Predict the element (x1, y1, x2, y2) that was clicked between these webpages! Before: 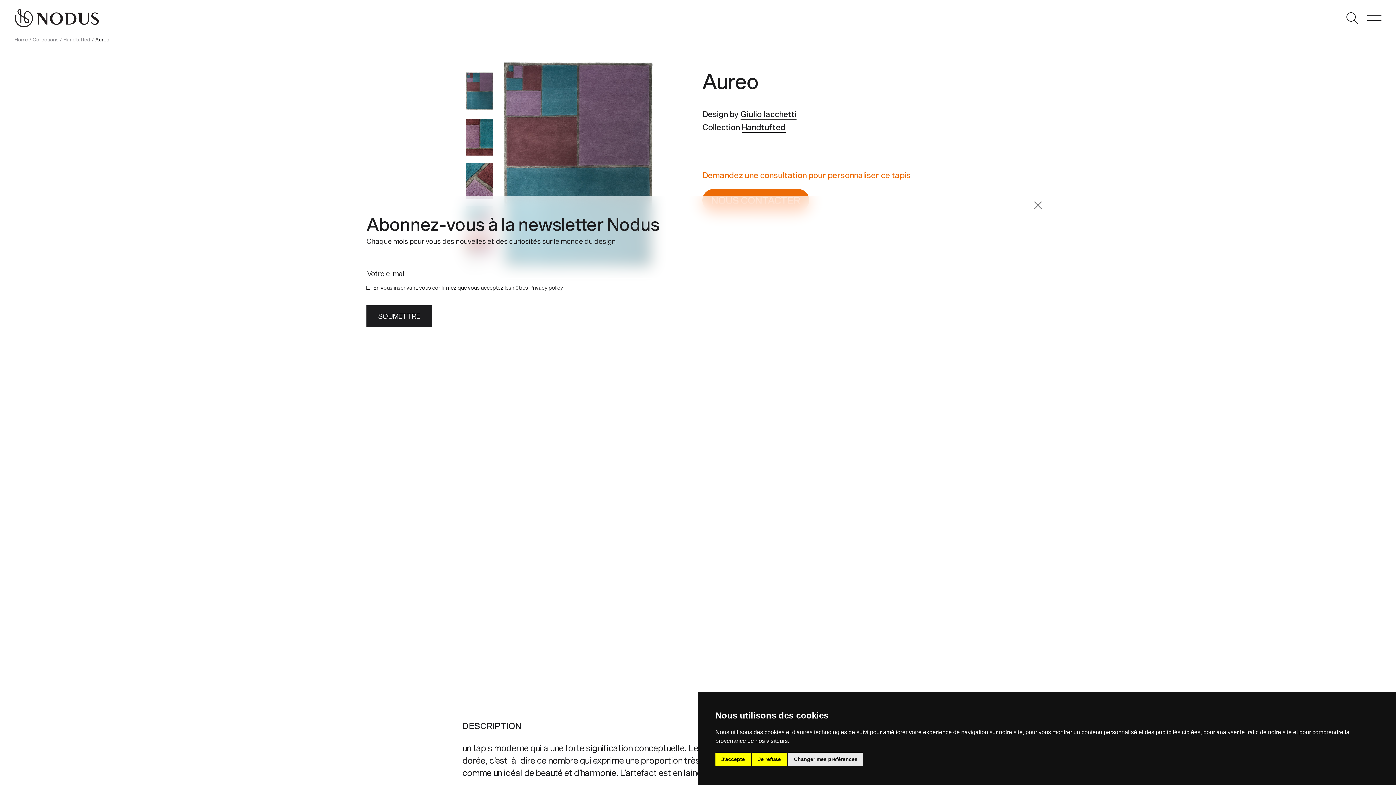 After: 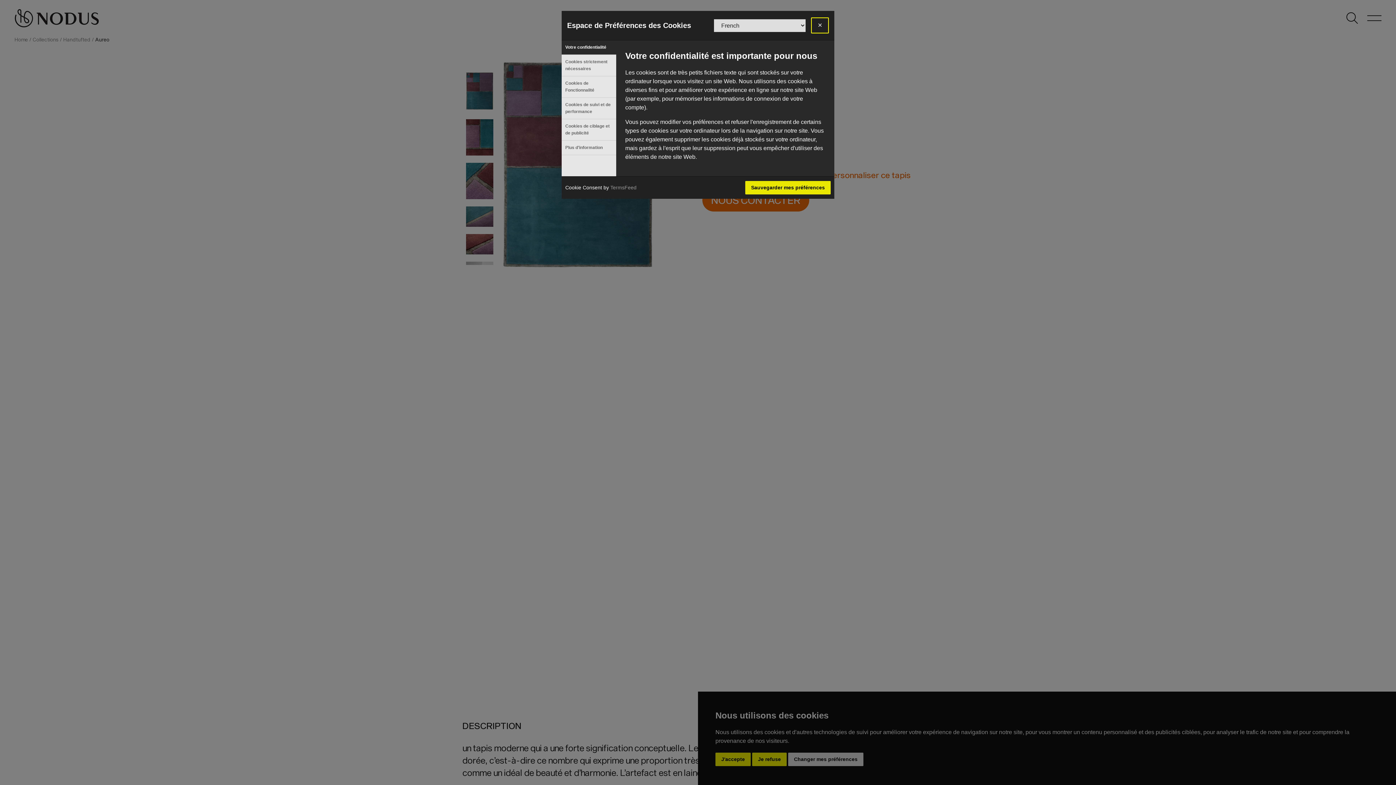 Action: label: Changer mes préférences bbox: (788, 753, 863, 766)